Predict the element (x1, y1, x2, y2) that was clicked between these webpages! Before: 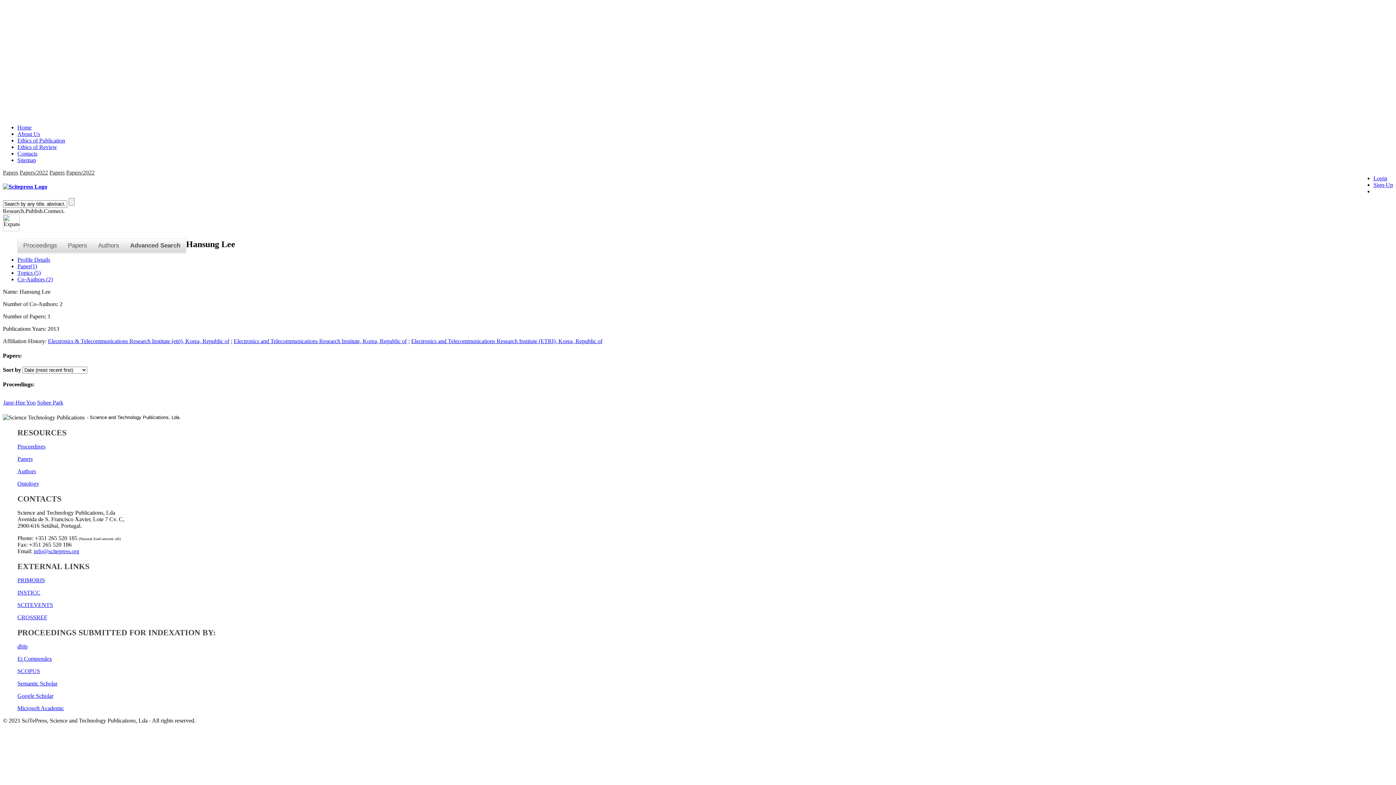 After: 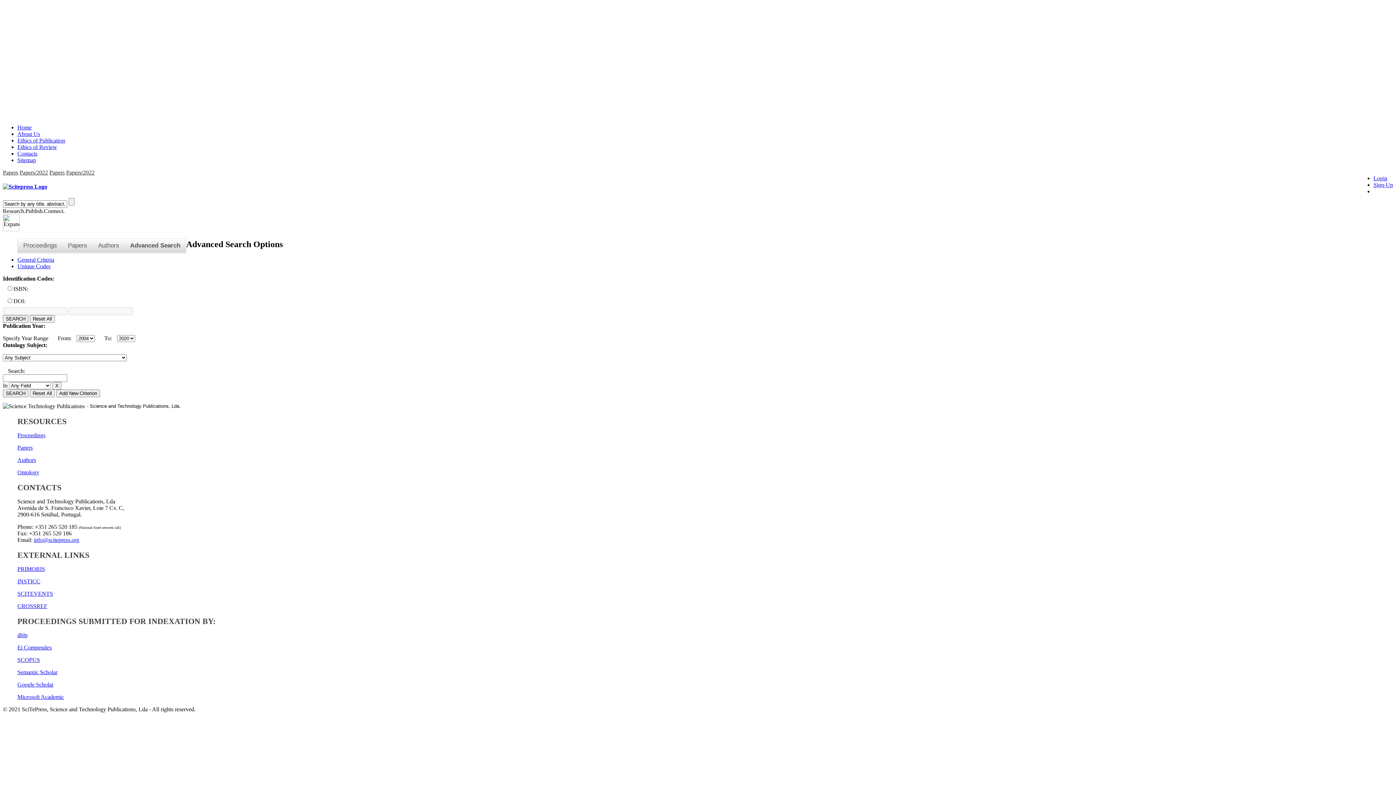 Action: label: Advanced Search bbox: (124, 238, 185, 252)